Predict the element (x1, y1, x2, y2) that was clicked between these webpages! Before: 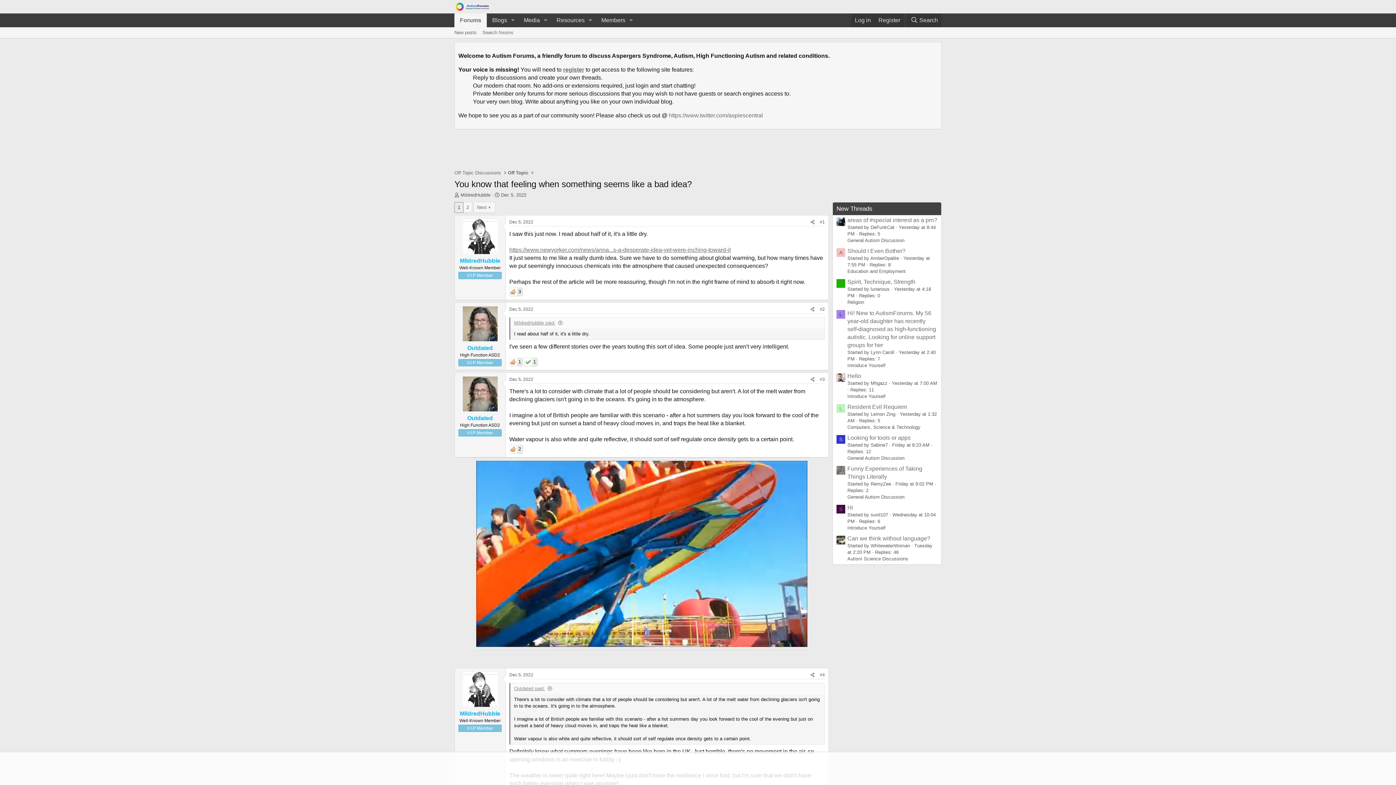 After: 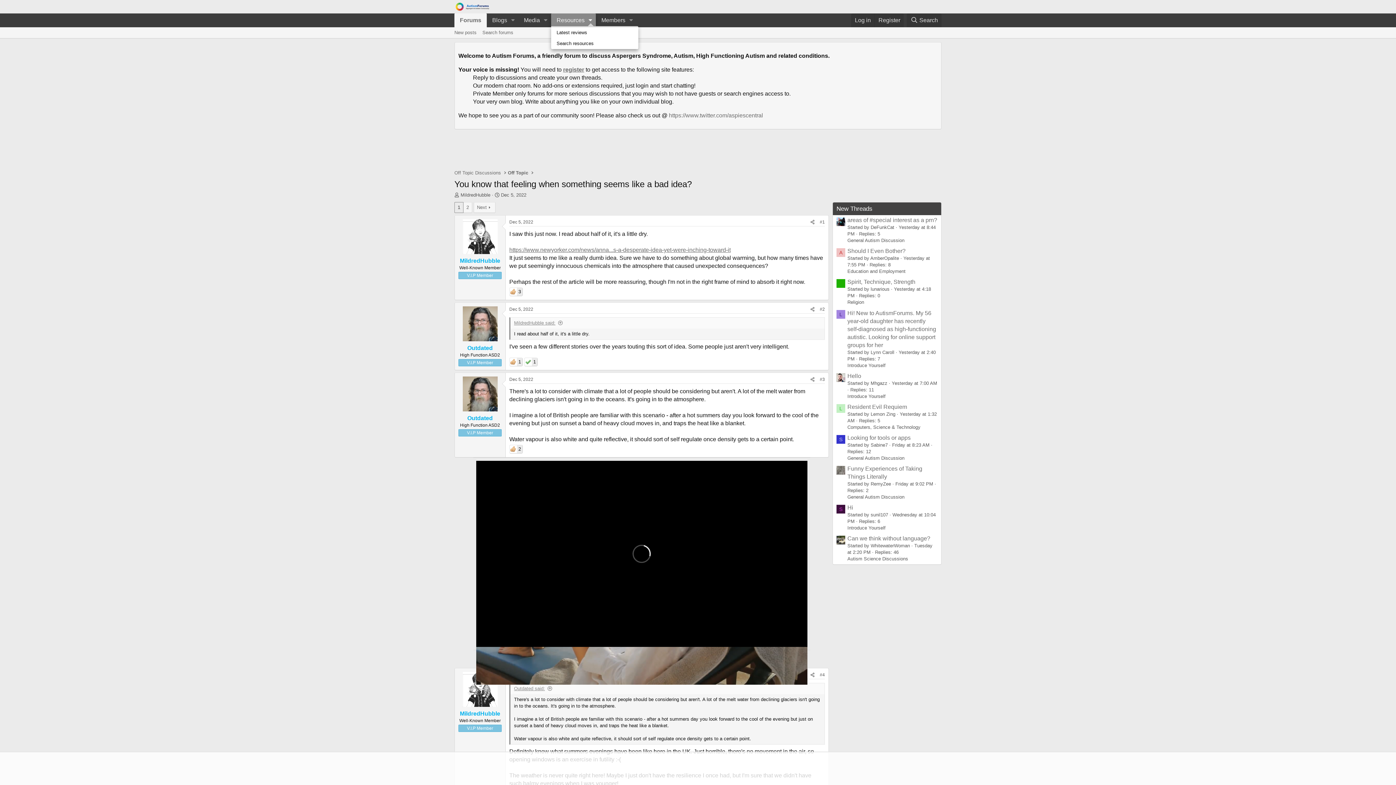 Action: bbox: (585, 13, 596, 27) label: Toggle expanded